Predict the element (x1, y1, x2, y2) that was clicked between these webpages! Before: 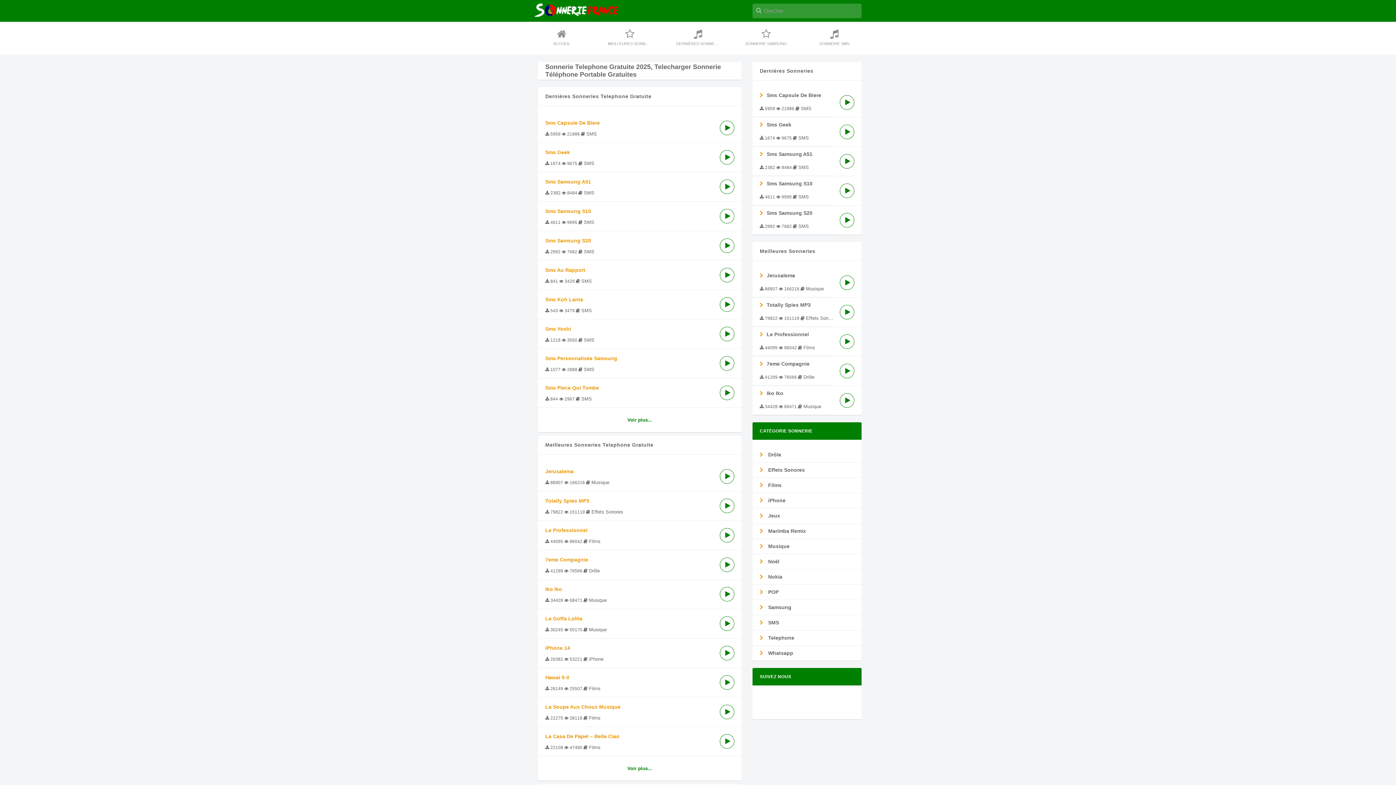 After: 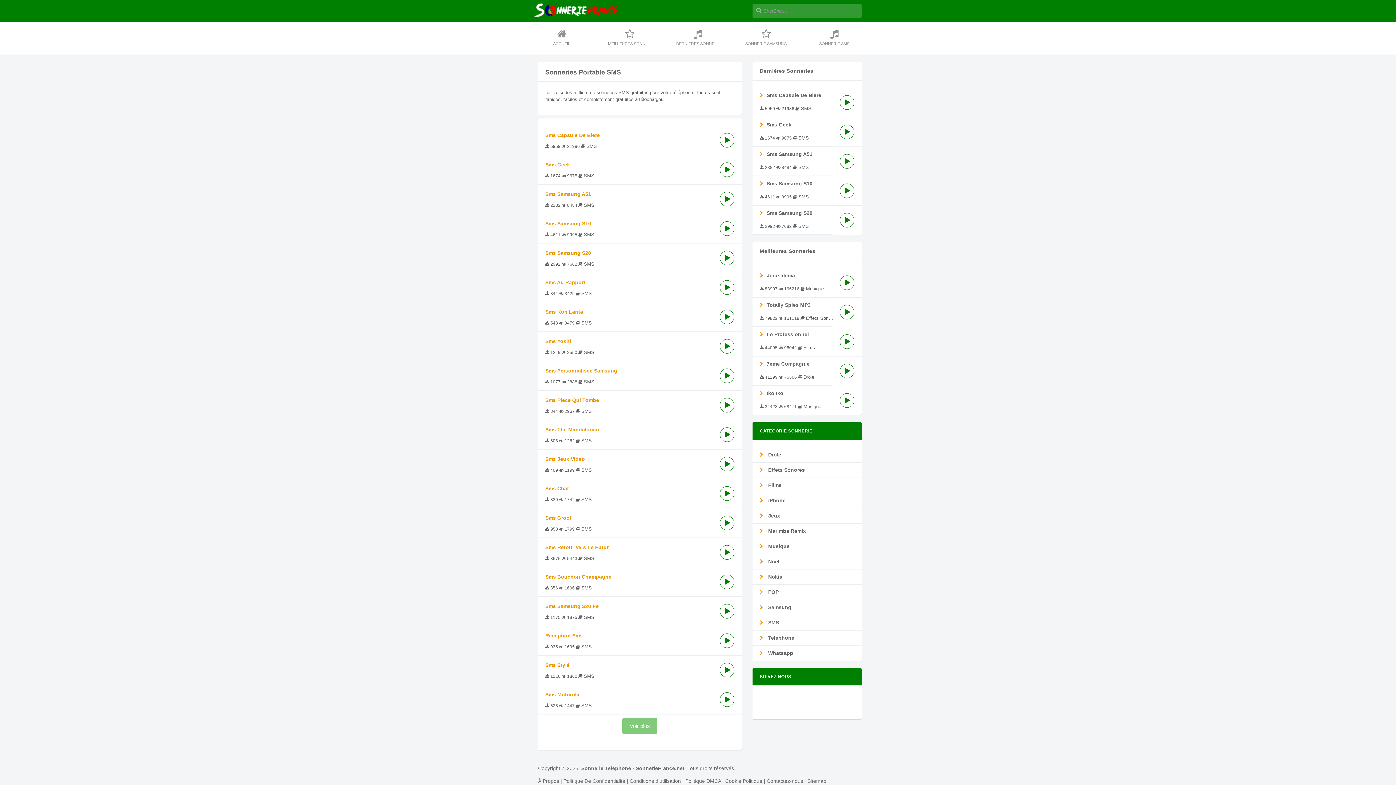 Action: bbox: (752, 615, 861, 630) label:  SMS